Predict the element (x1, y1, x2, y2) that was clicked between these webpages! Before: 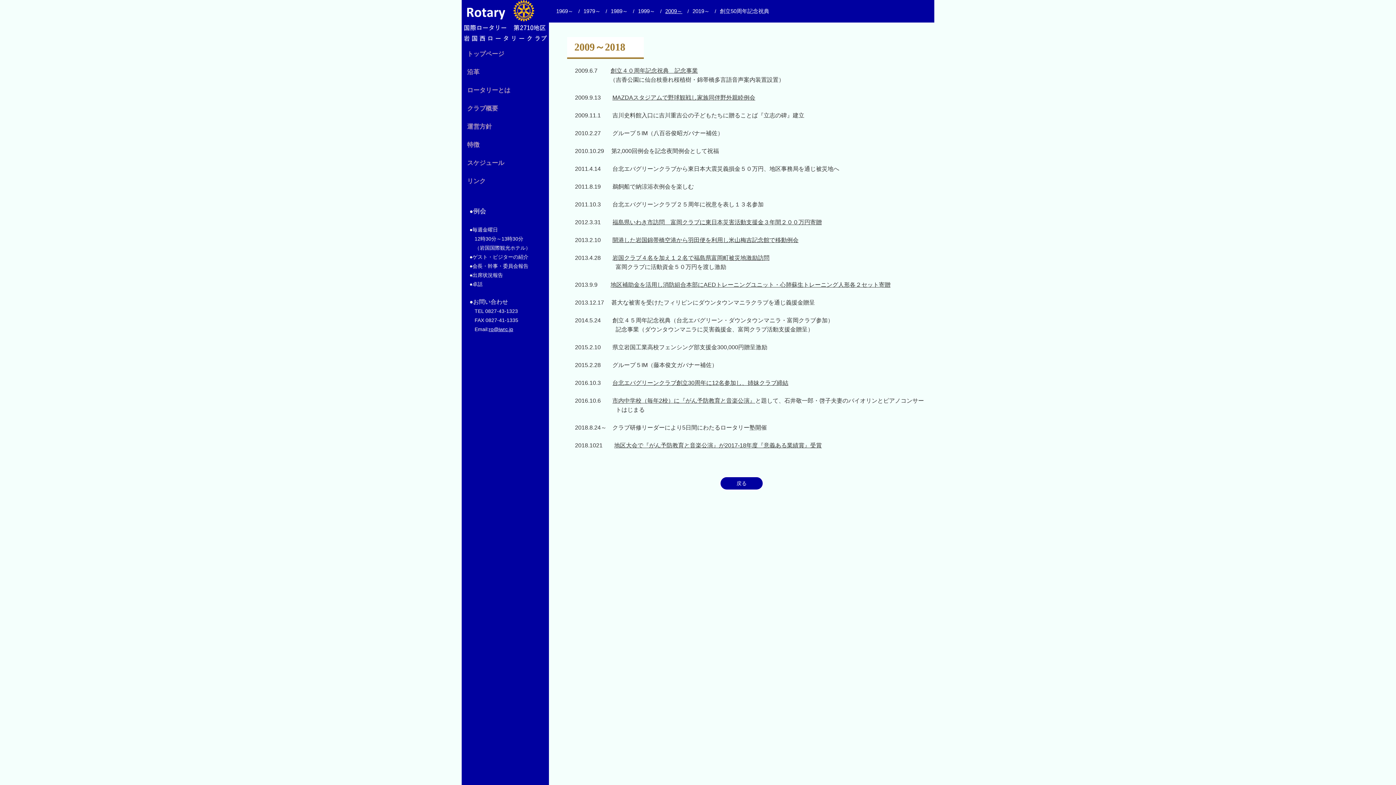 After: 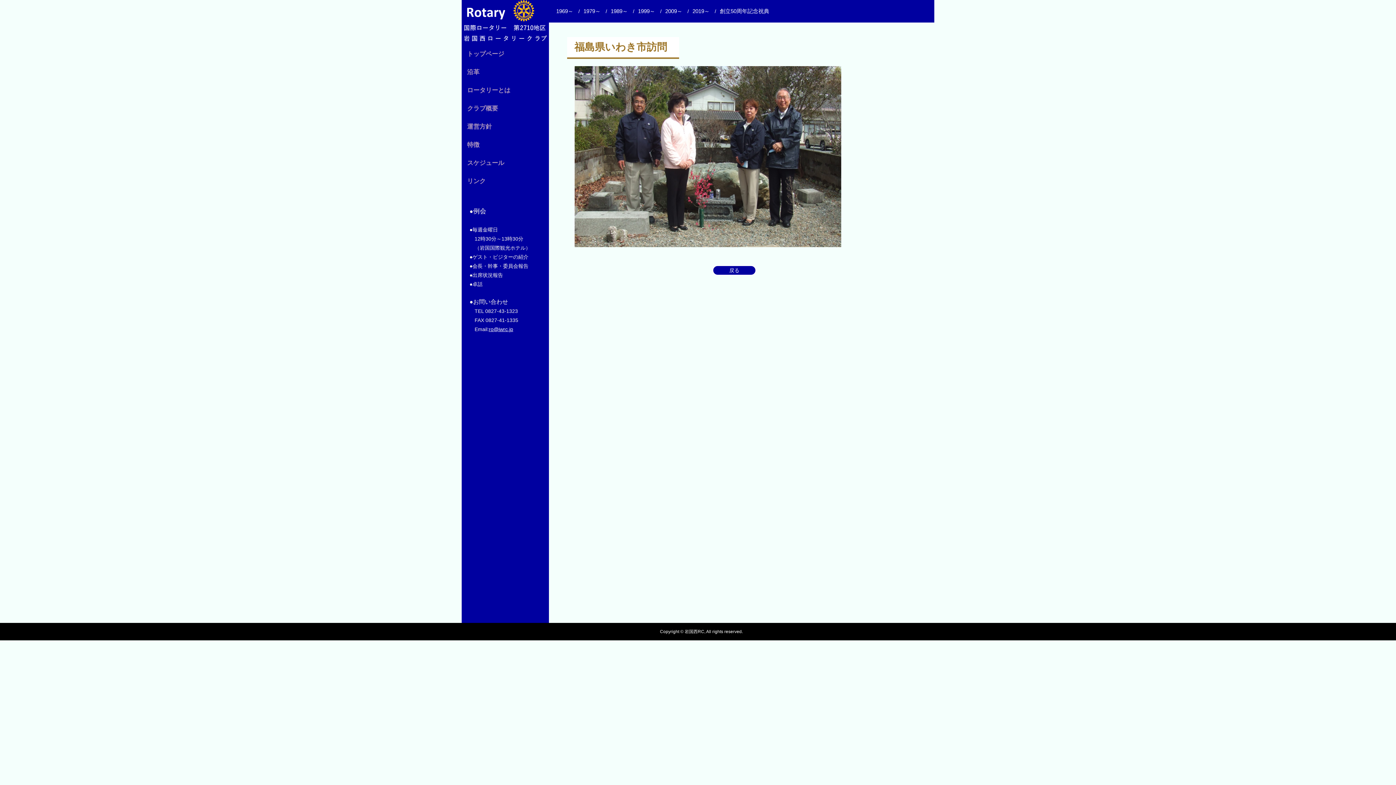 Action: label: 福島県いわき市訪問　富岡クラブに東日本災害活動支援金３年間２００万円寄贈 bbox: (612, 219, 822, 225)